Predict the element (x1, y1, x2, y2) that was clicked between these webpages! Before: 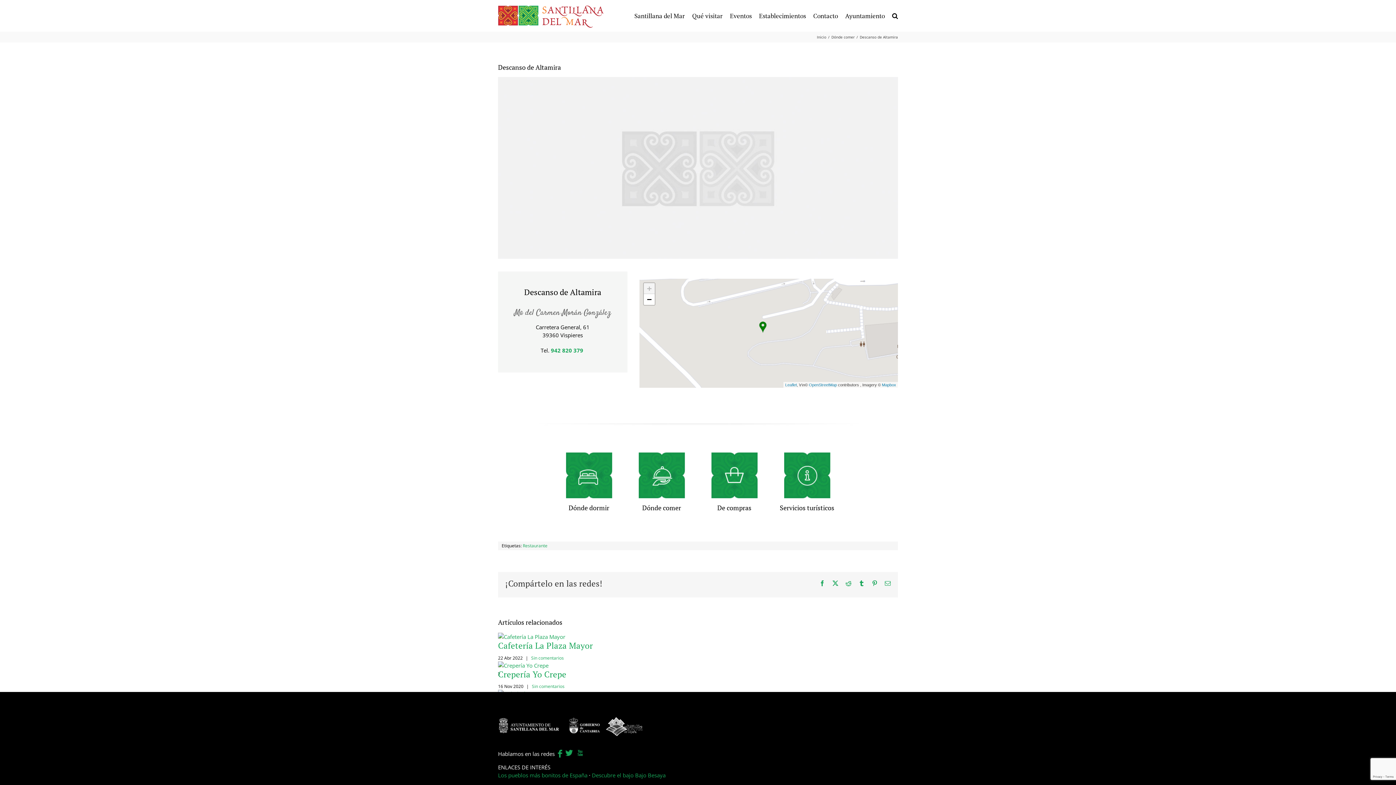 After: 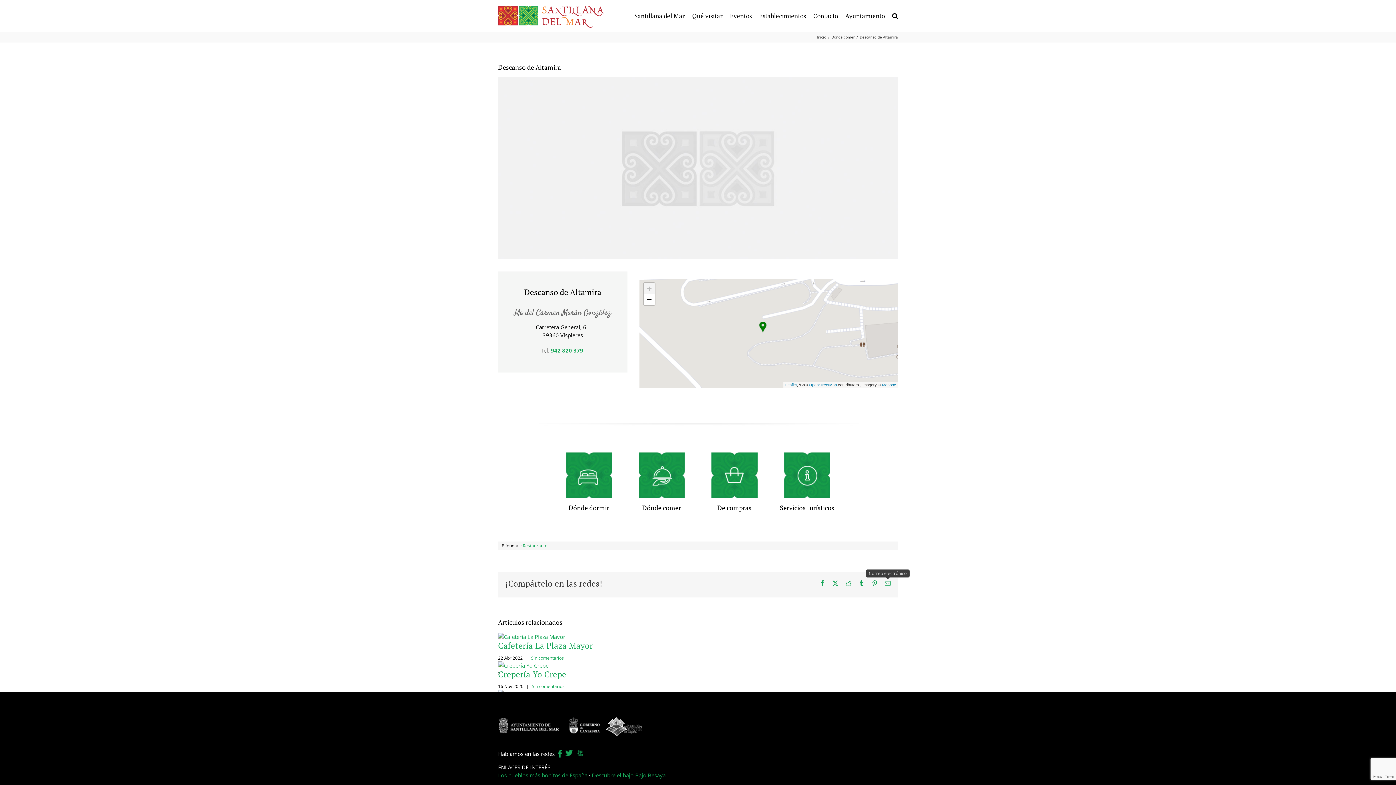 Action: bbox: (885, 580, 890, 586) label: Correo electrónico